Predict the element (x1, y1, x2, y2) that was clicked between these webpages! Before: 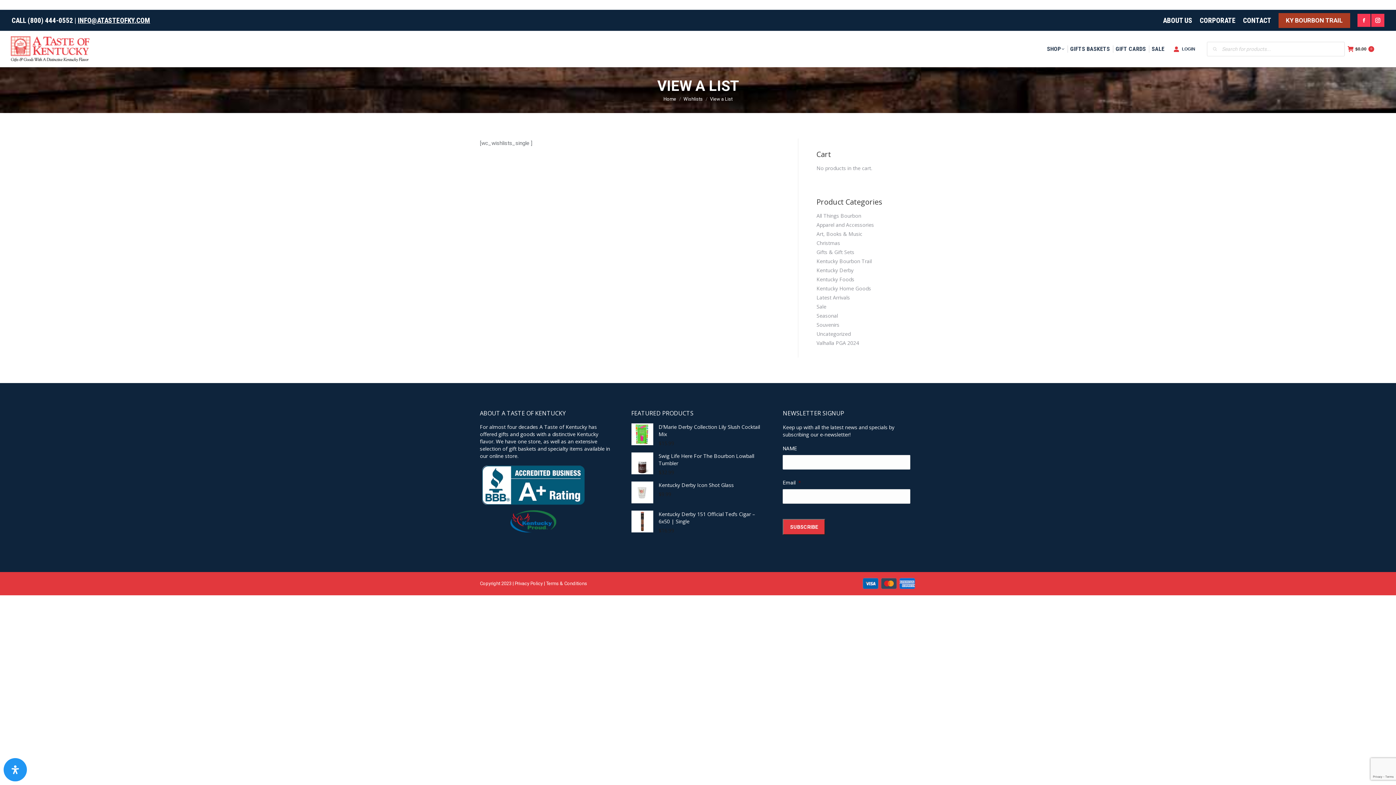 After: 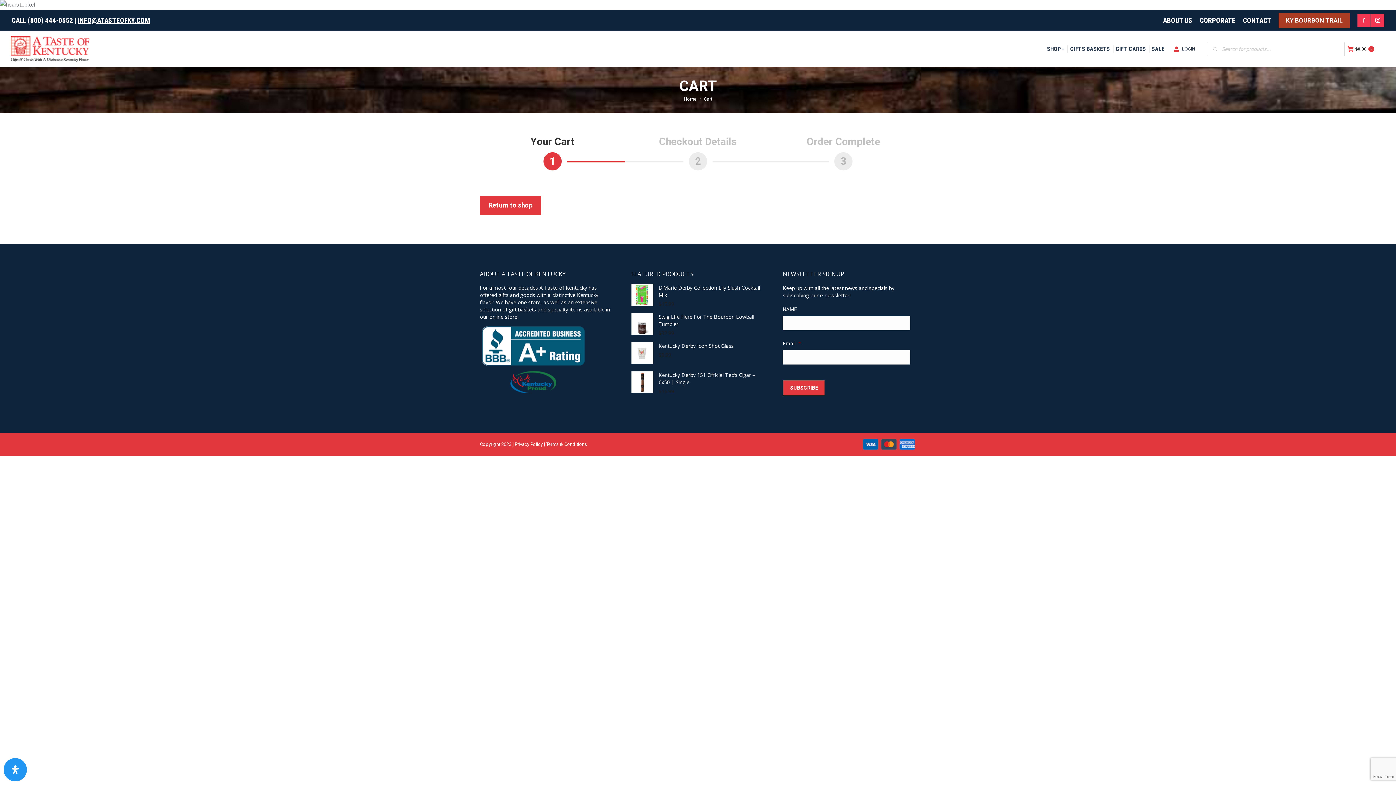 Action: bbox: (1348, 46, 1374, 52) label: $0.00
0